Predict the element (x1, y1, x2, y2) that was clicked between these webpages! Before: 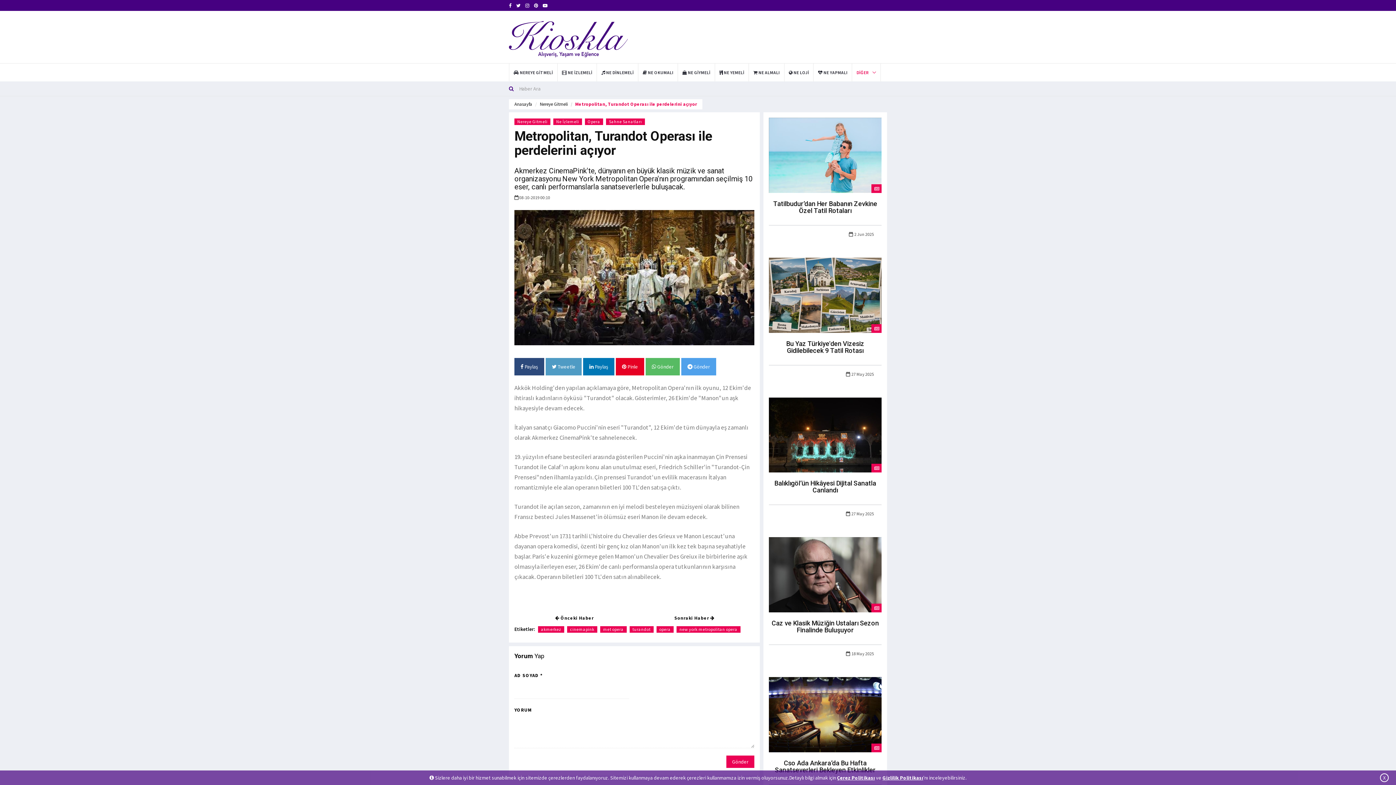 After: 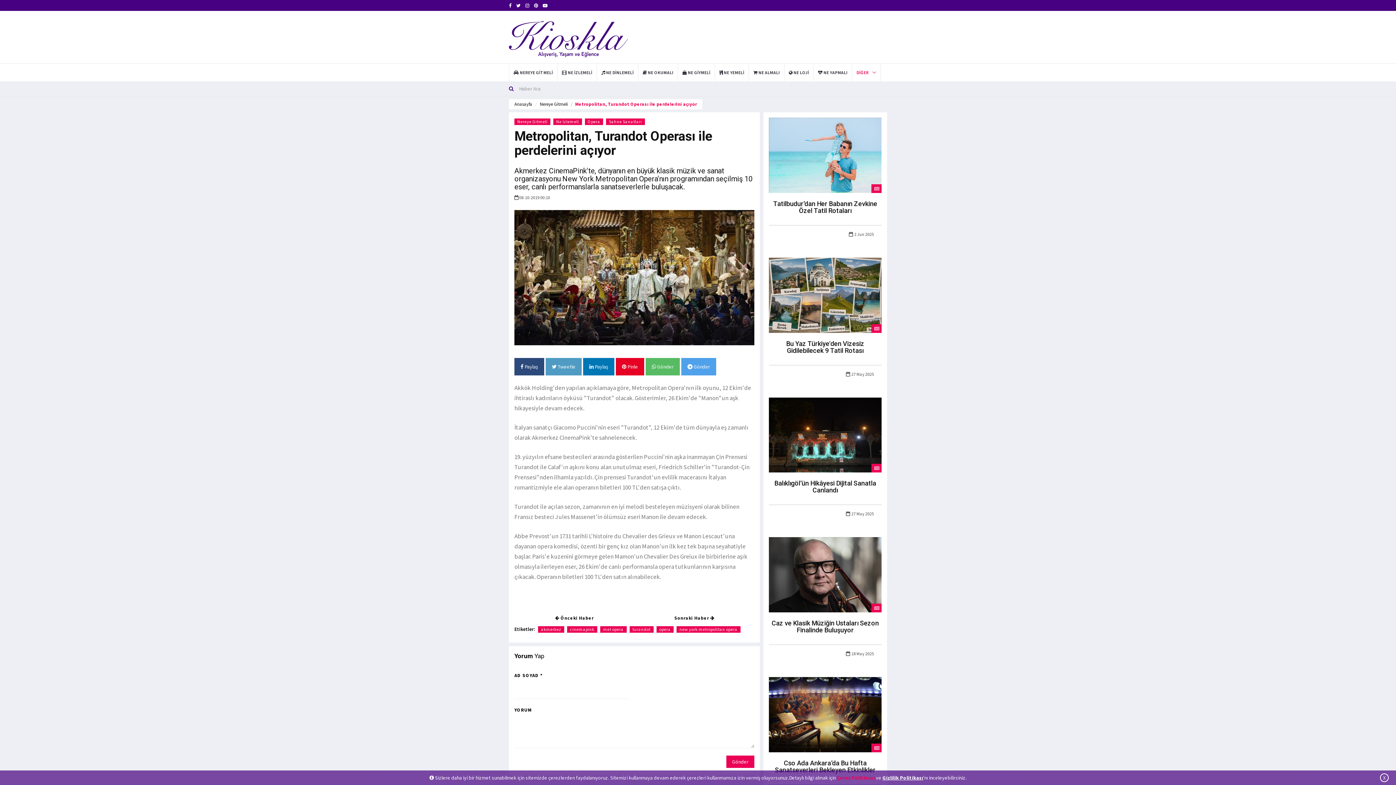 Action: bbox: (837, 774, 875, 781) label: Çerez Politikası